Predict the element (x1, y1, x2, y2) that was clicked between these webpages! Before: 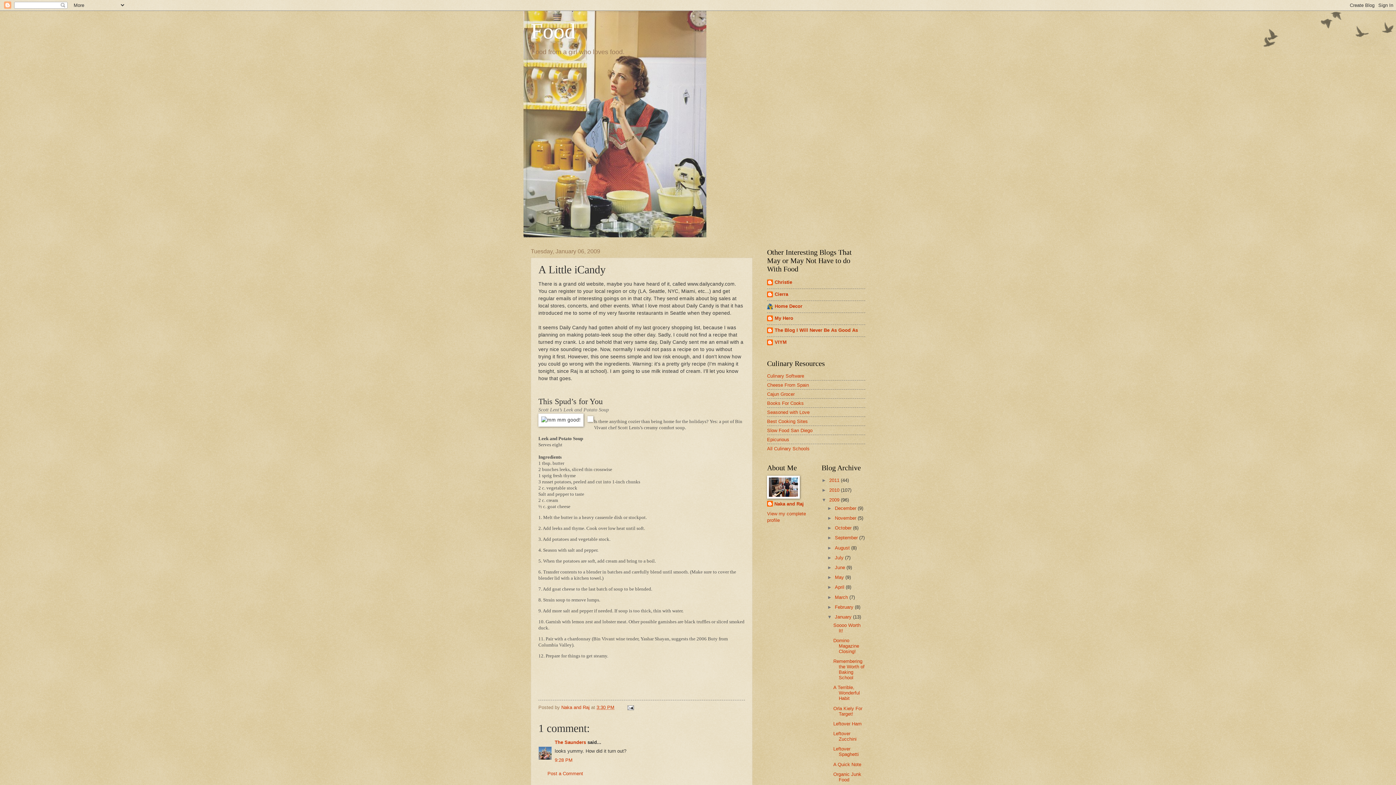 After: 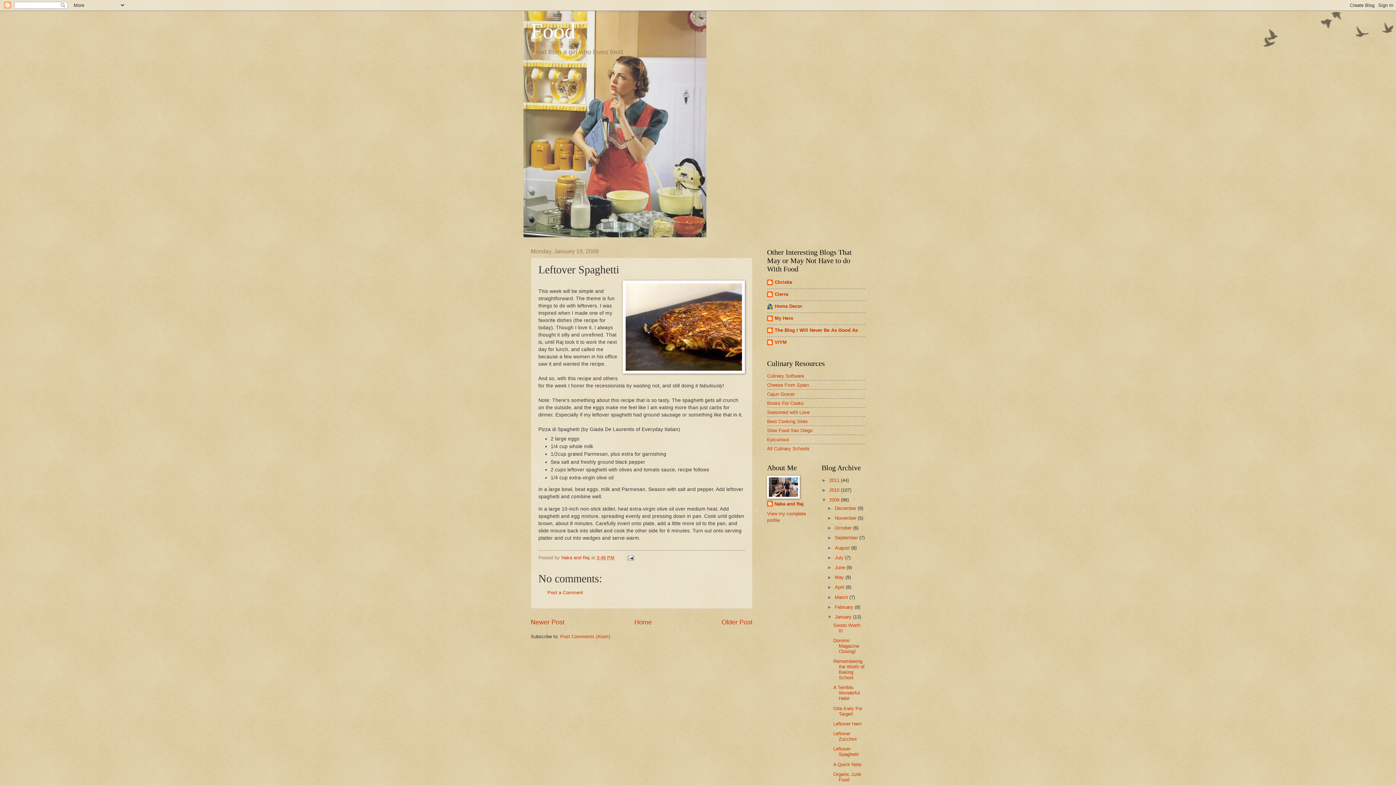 Action: bbox: (833, 746, 858, 757) label: Leftover Spaghetti